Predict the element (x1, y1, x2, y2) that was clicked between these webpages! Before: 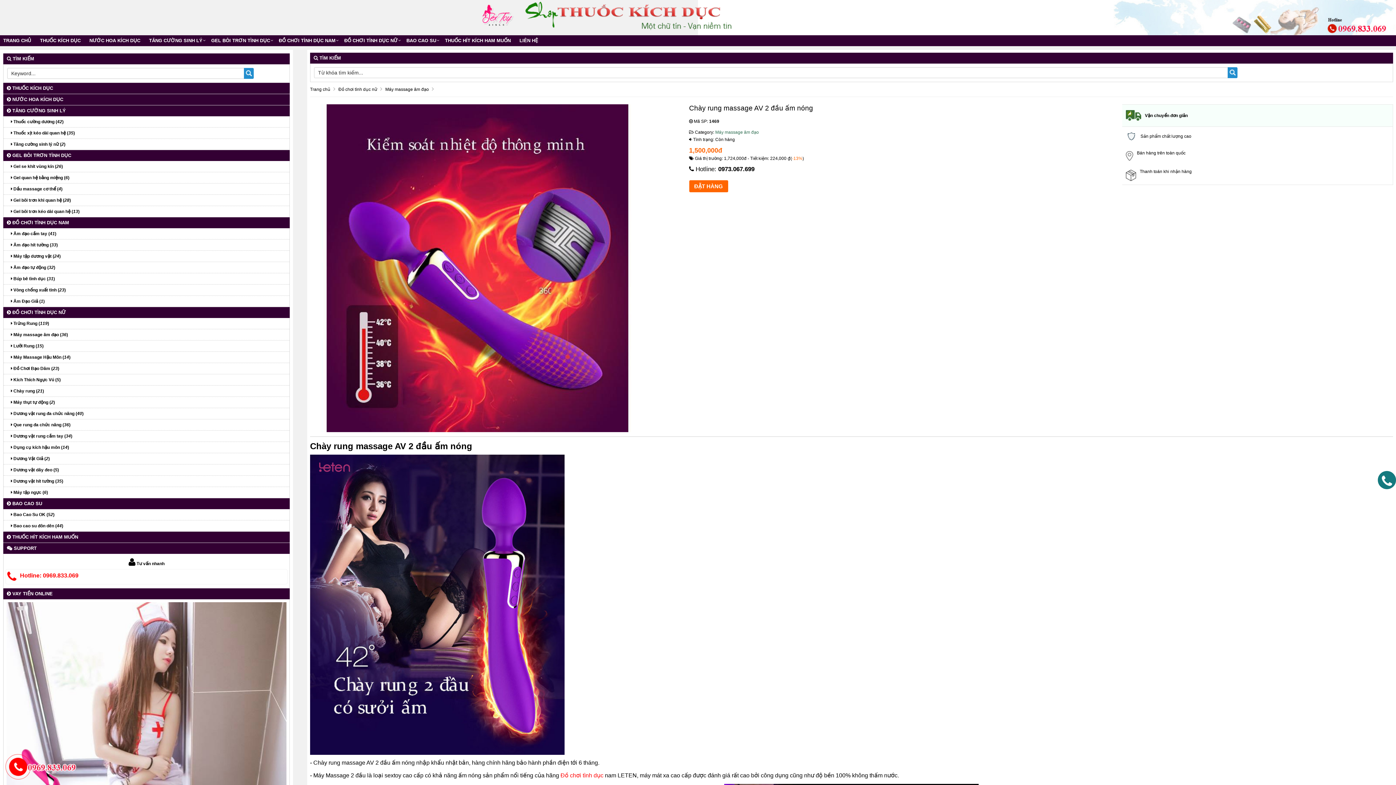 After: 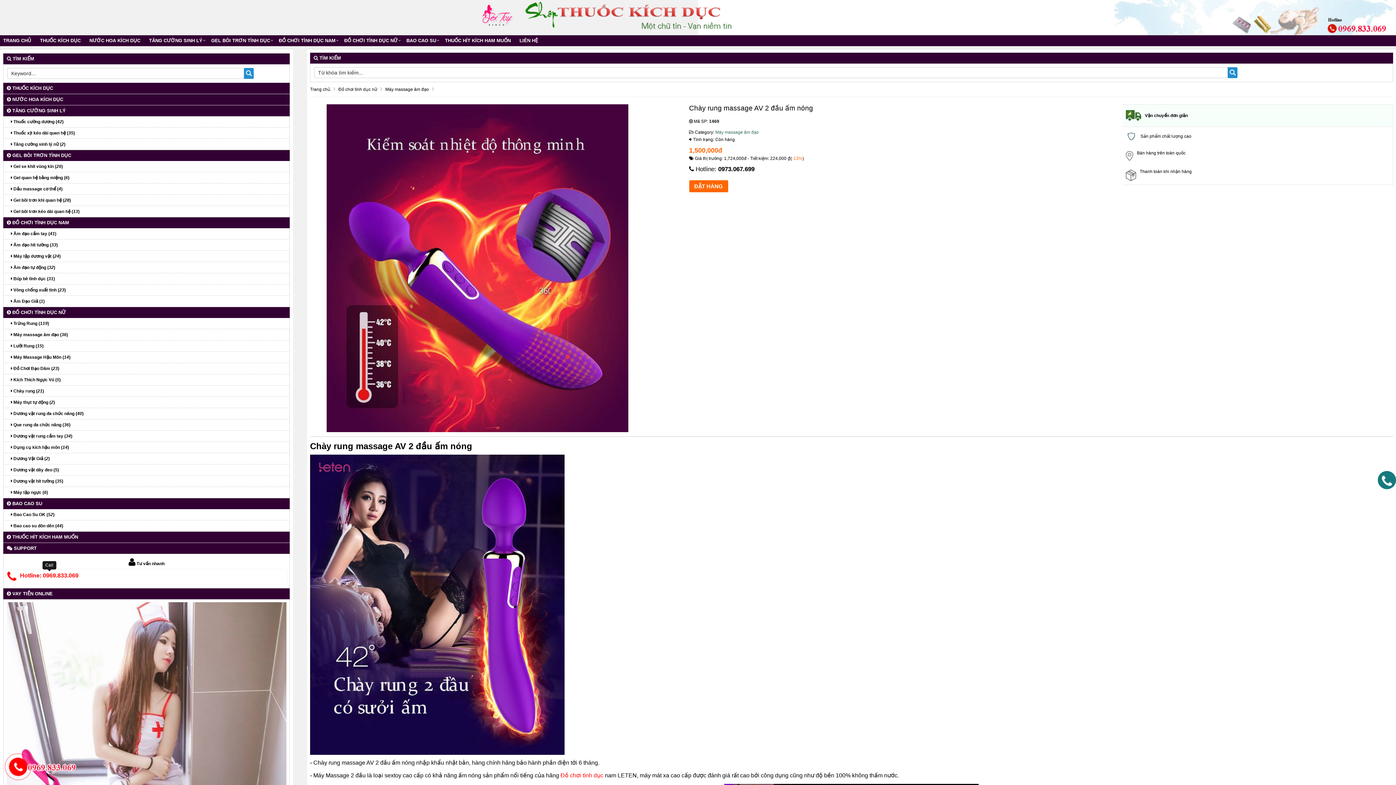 Action: bbox: (20, 572, 78, 578) label: Hotline: 0969.833.069